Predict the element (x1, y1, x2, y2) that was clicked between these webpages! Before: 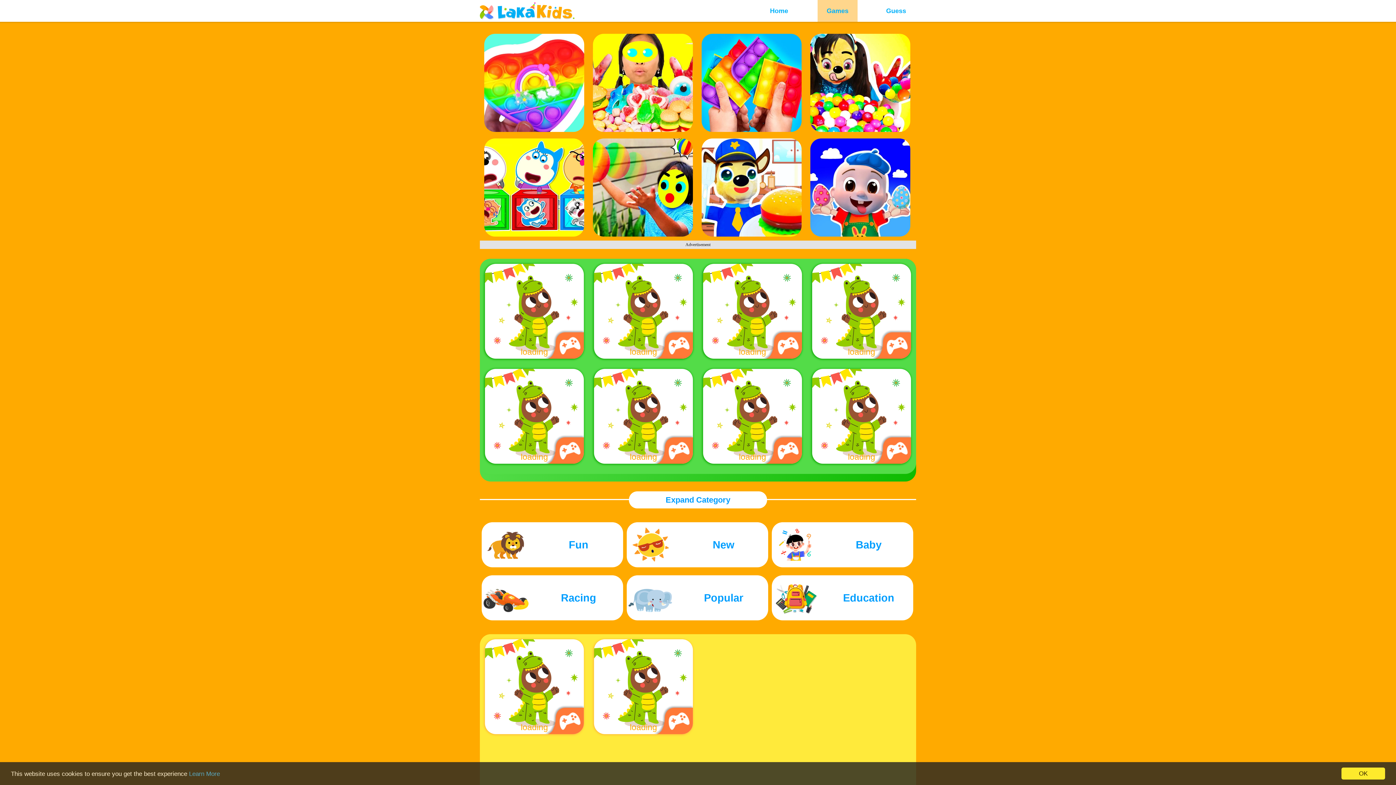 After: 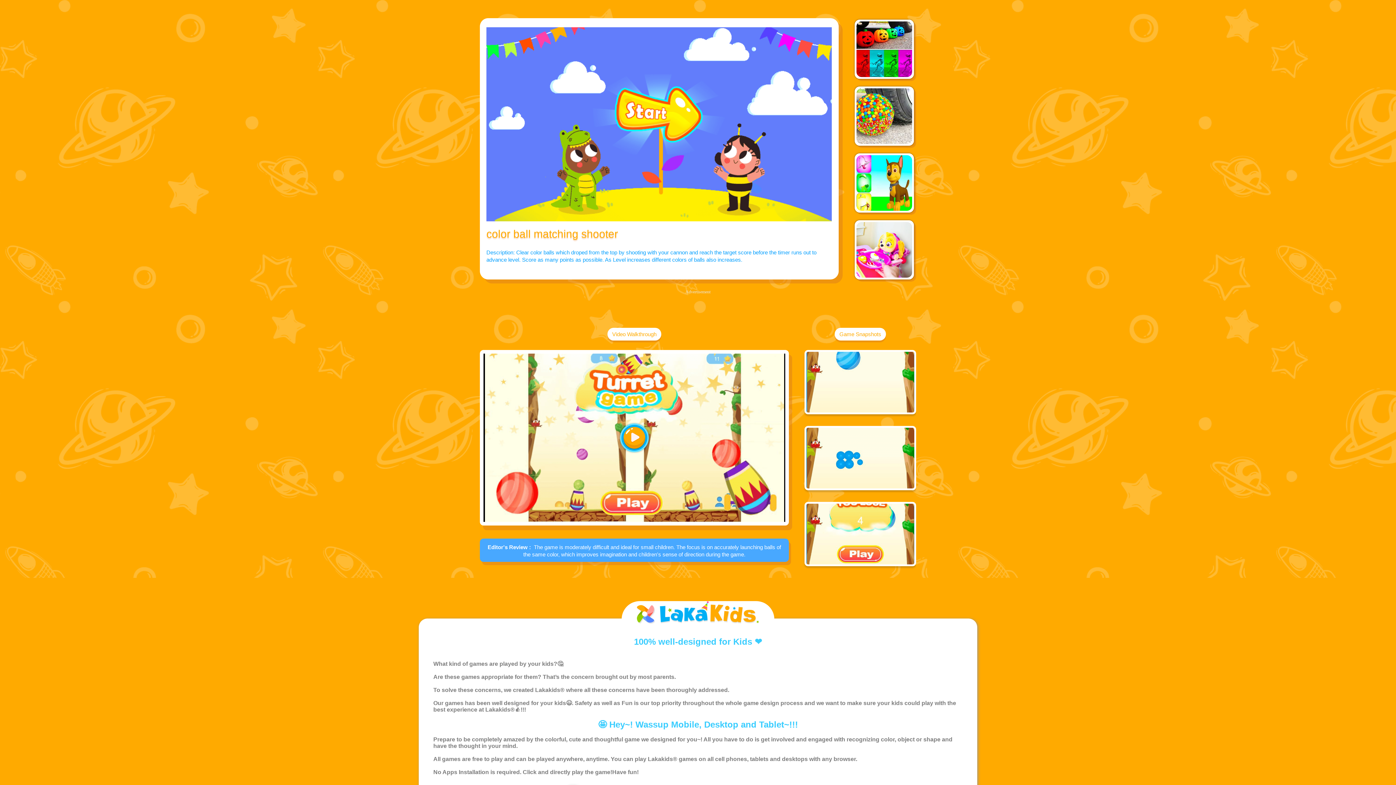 Action: bbox: (810, 33, 910, 132)